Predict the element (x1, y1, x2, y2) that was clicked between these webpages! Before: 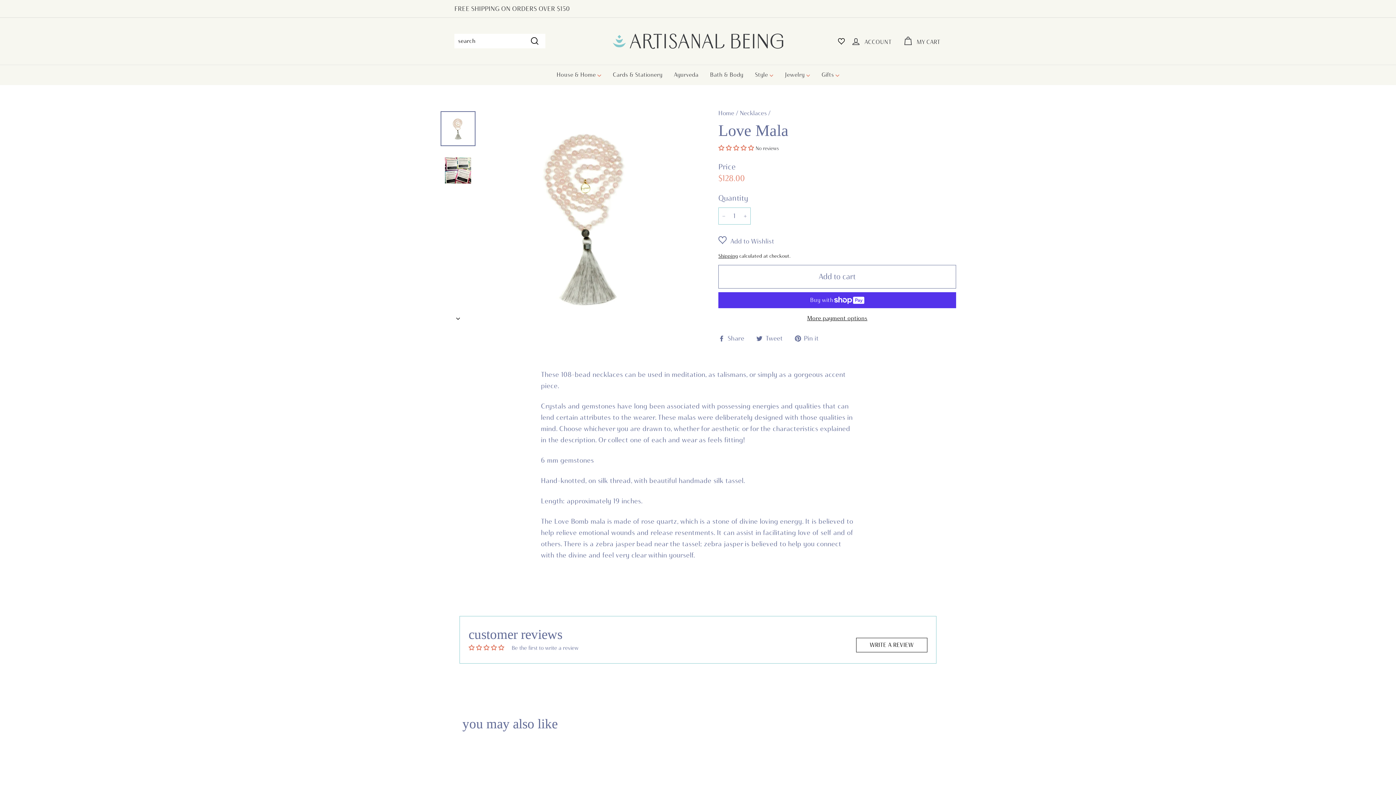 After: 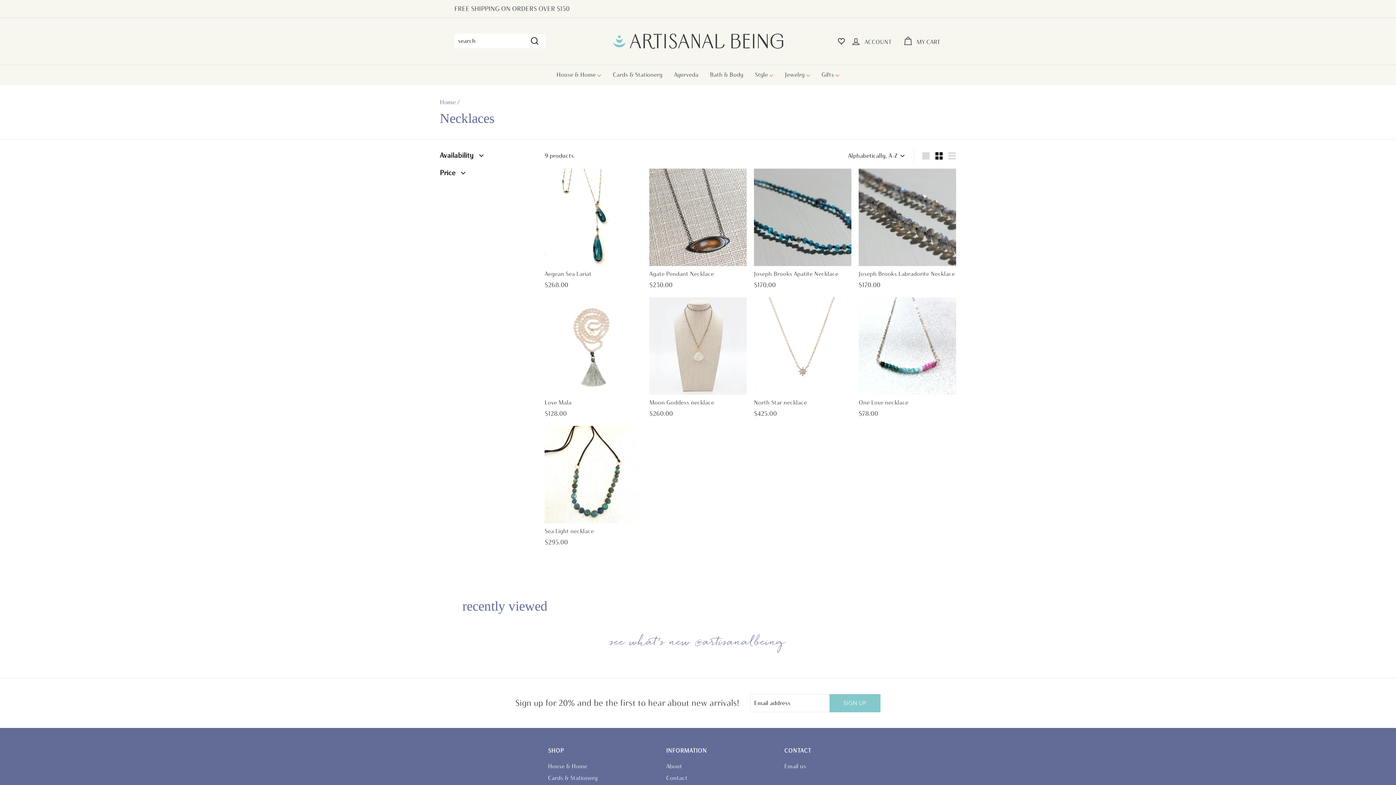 Action: label: Necklaces bbox: (740, 109, 766, 116)